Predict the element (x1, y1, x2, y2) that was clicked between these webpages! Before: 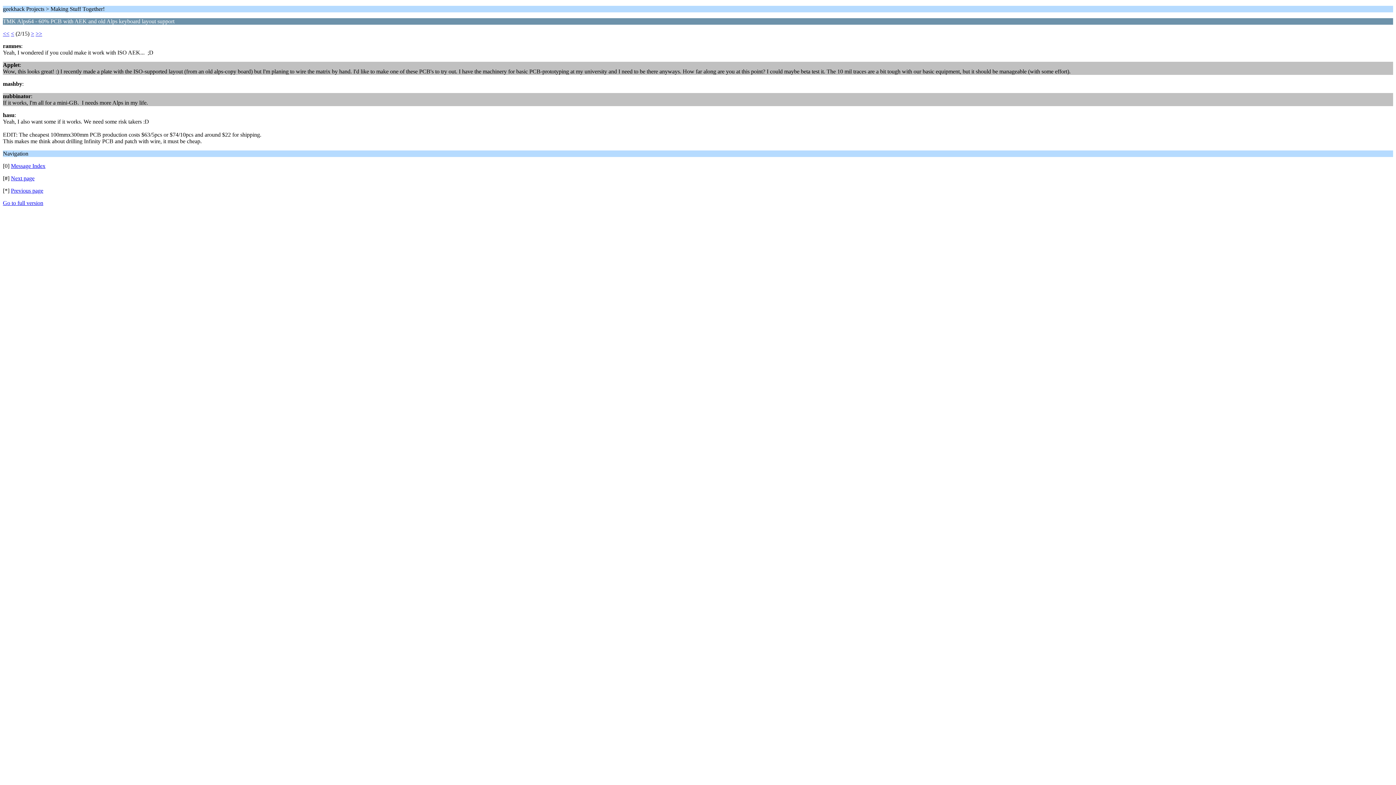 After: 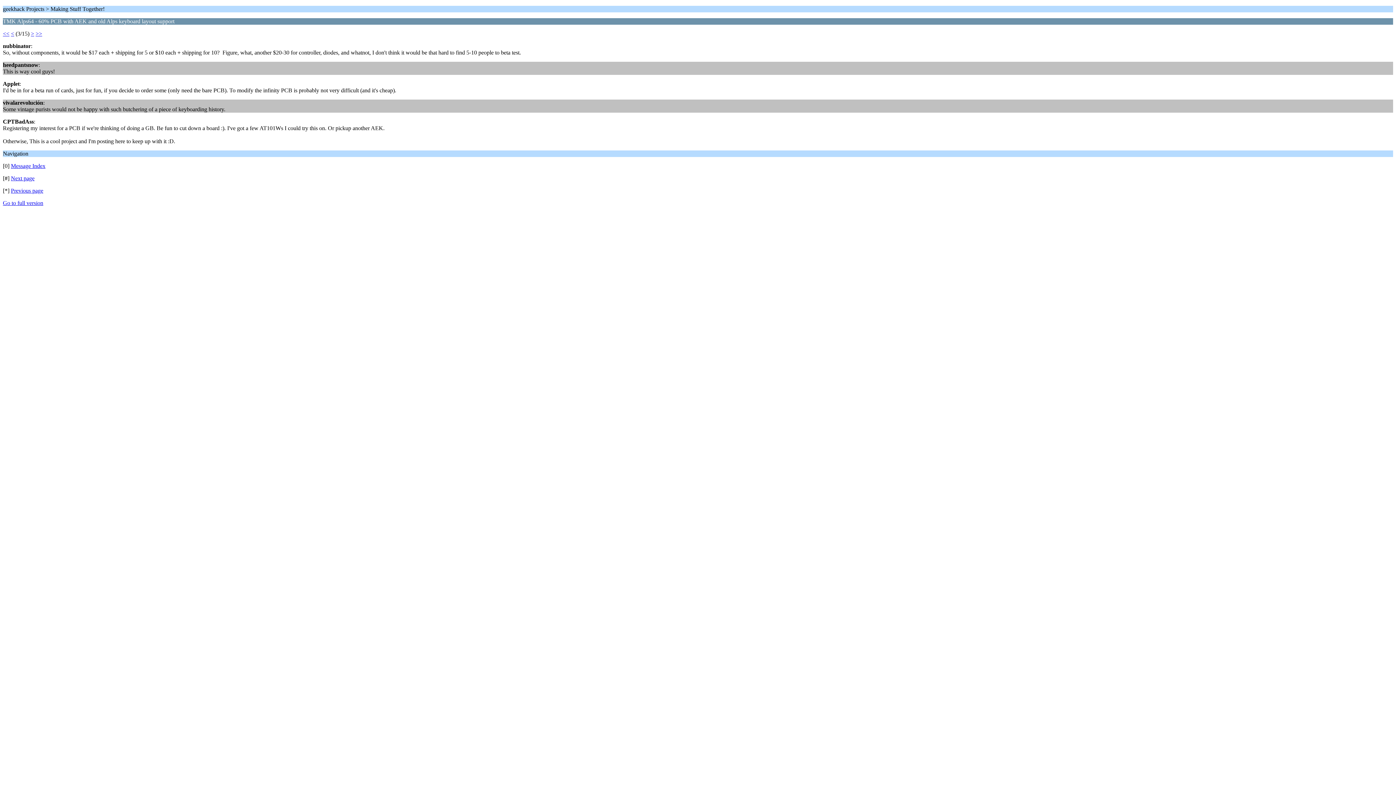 Action: label: Next page bbox: (10, 175, 34, 181)